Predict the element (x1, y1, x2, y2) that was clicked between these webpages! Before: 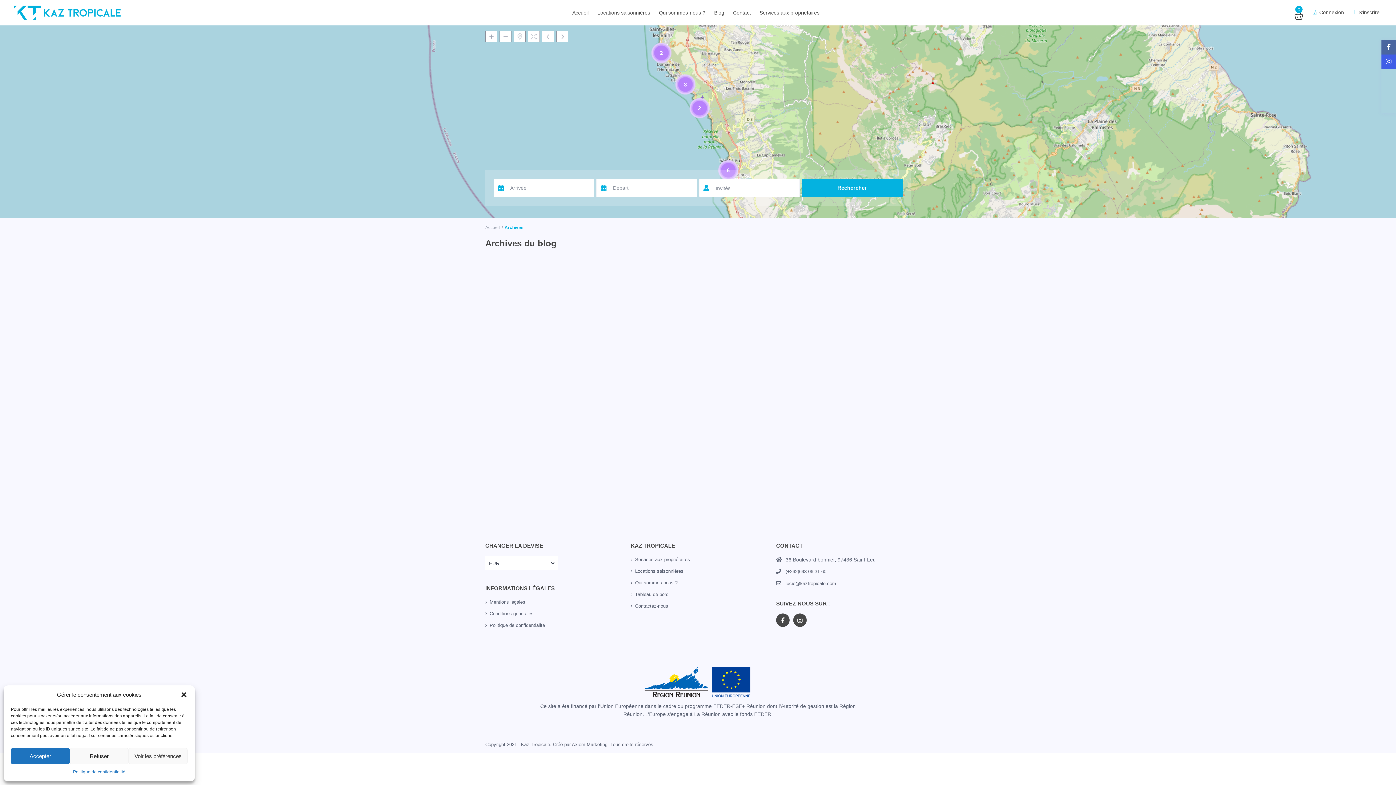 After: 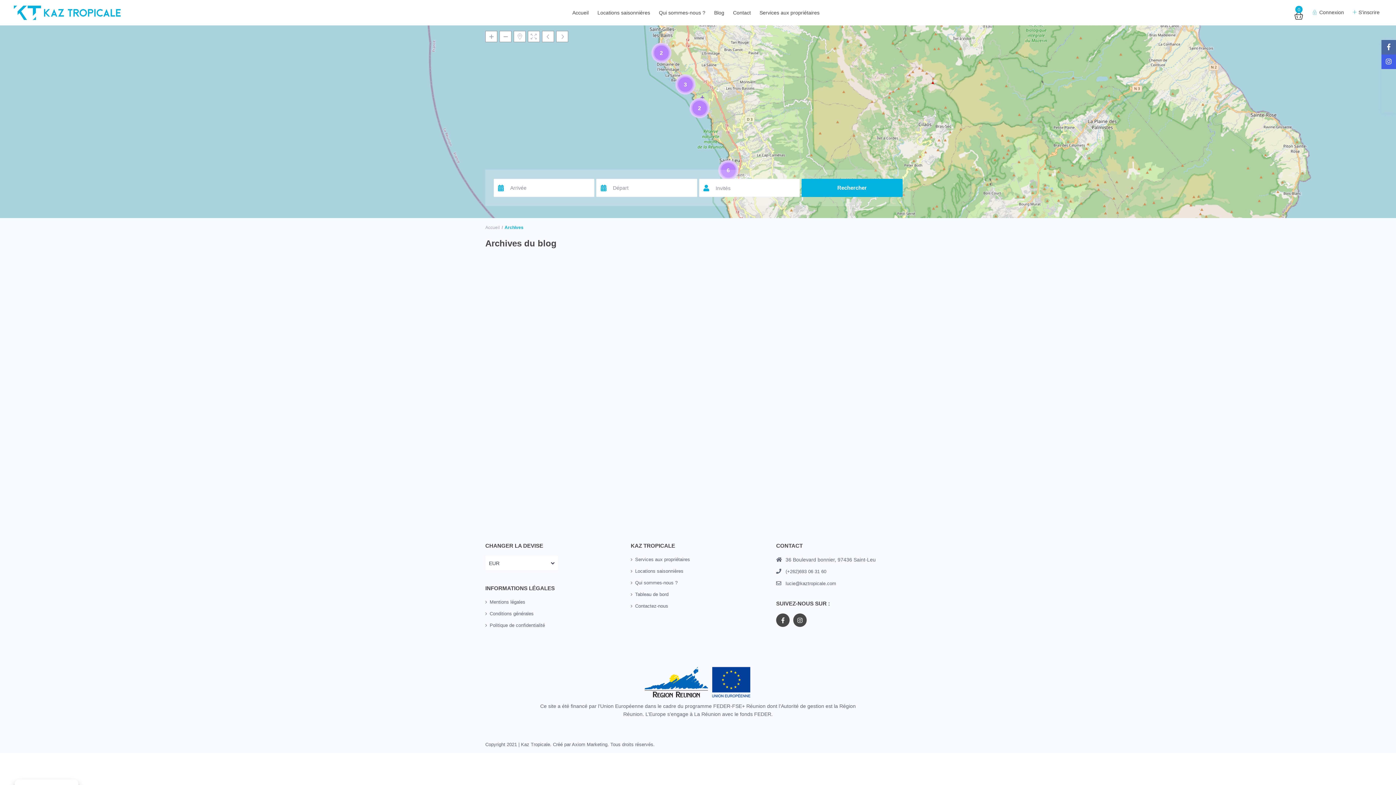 Action: label: Refuser bbox: (69, 748, 128, 764)